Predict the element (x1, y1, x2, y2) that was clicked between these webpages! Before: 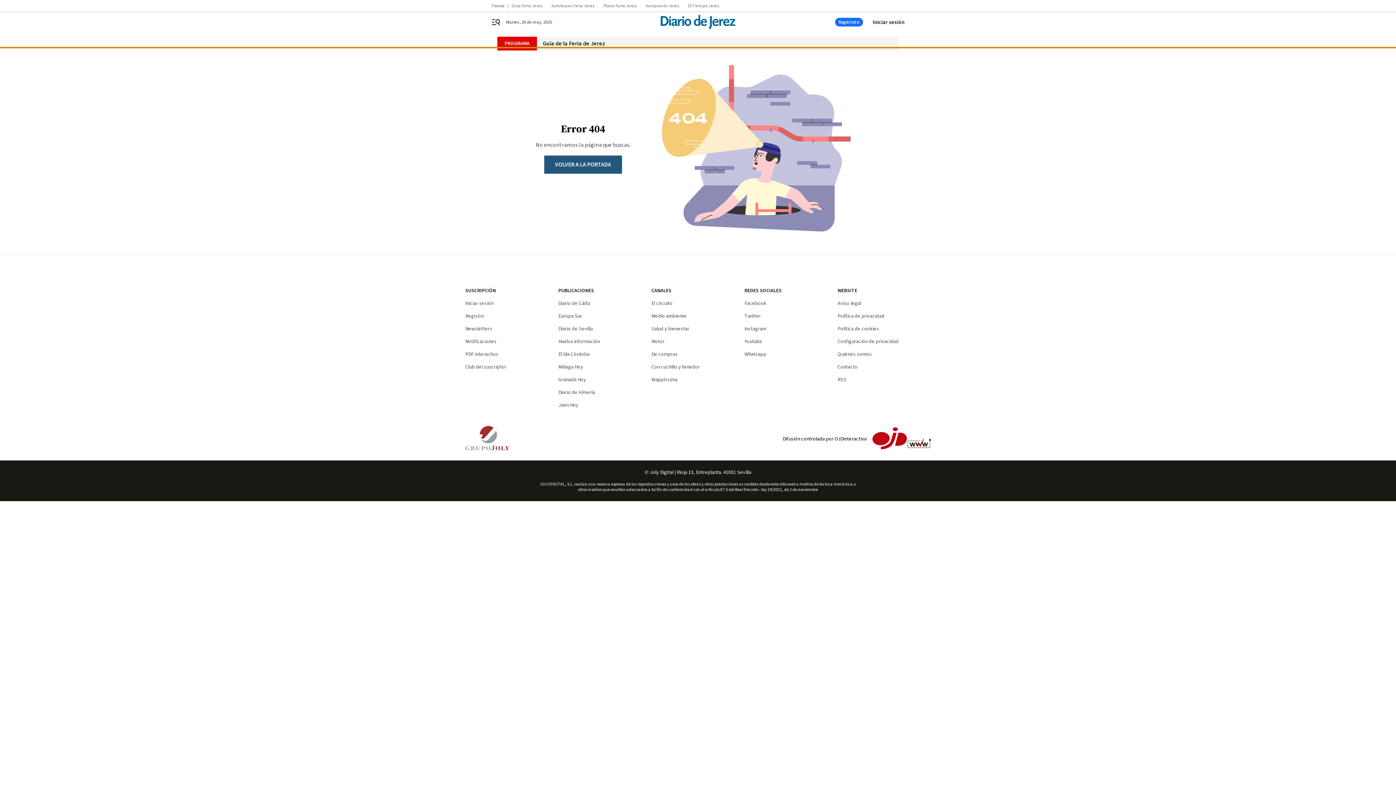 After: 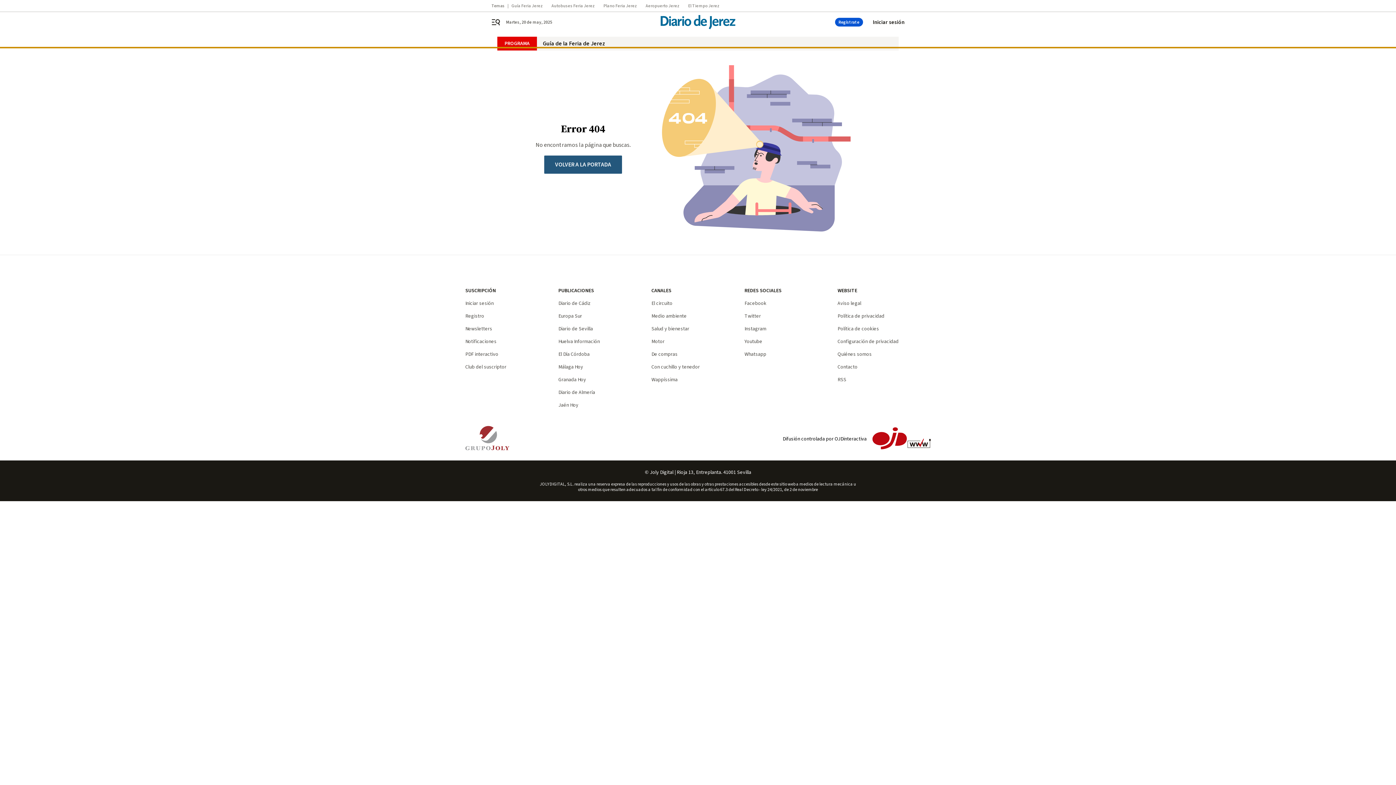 Action: bbox: (835, 17, 863, 26) label: Regístrate